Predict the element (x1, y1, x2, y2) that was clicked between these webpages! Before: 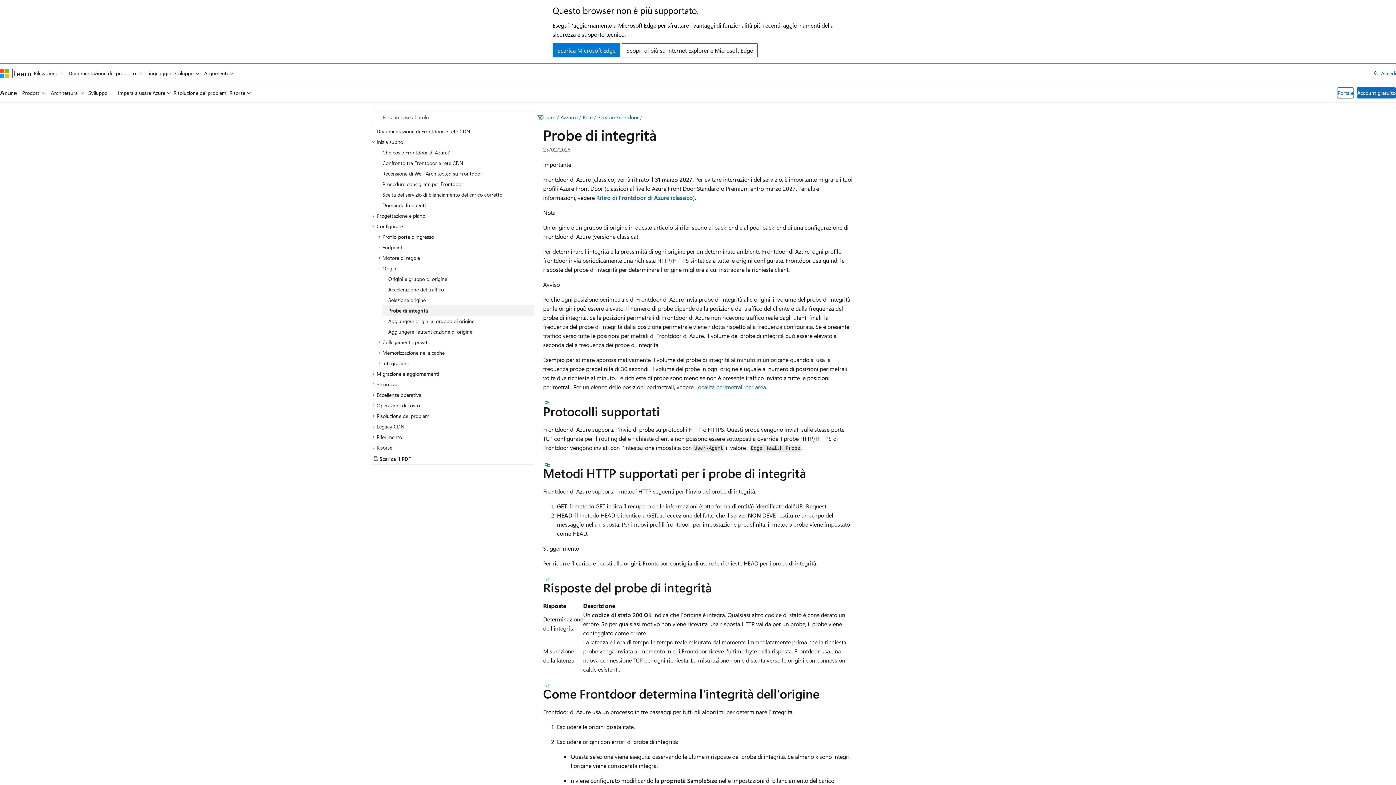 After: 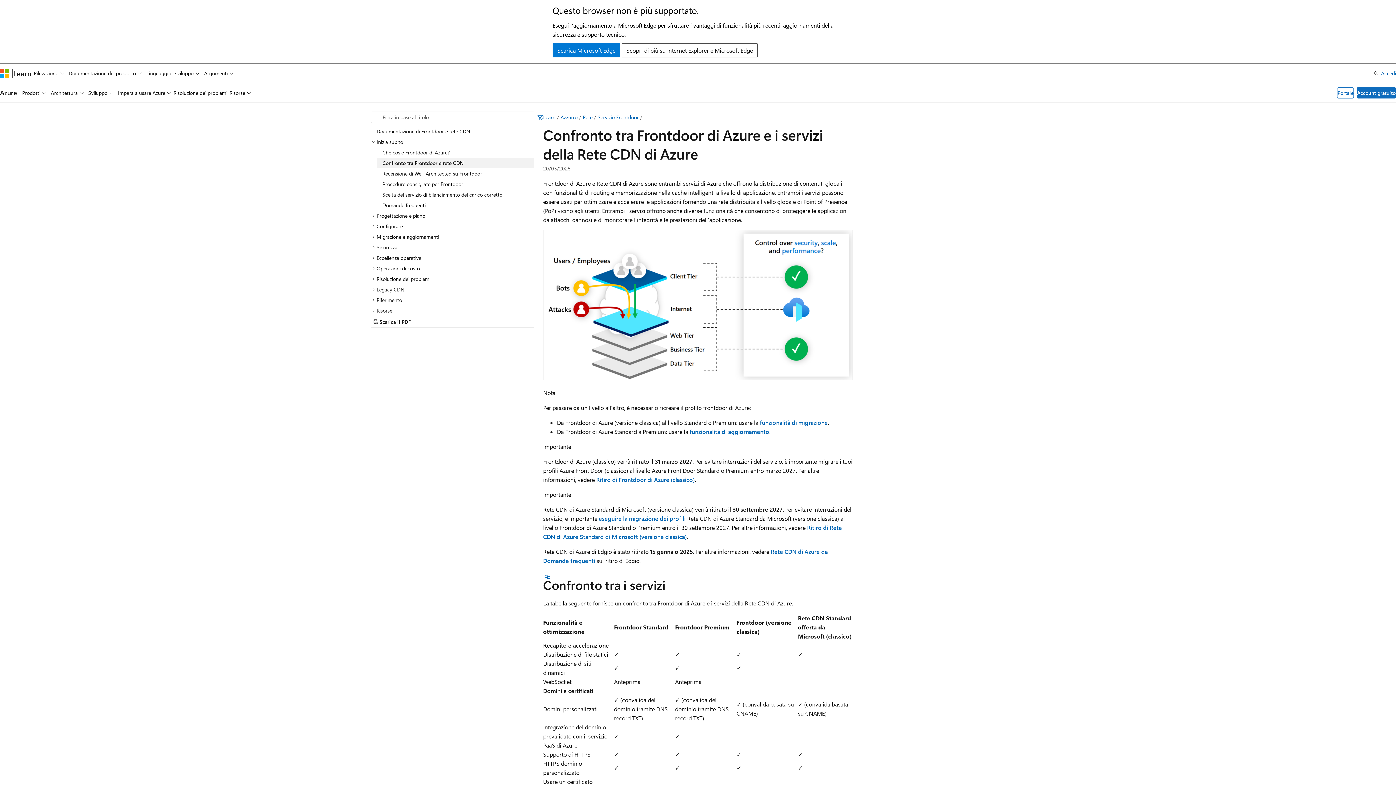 Action: label: Confronto tra Frontdoor e rete CDN bbox: (376, 157, 534, 168)